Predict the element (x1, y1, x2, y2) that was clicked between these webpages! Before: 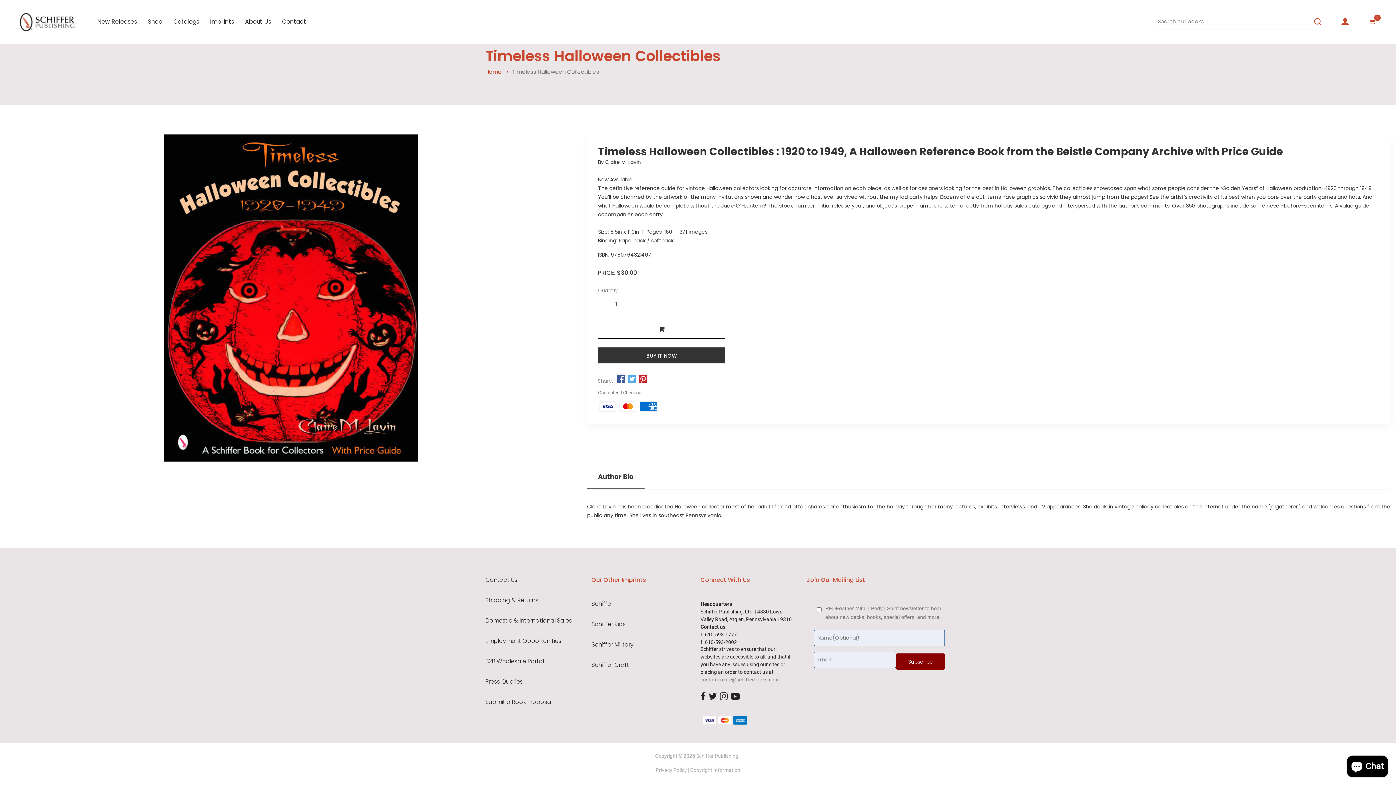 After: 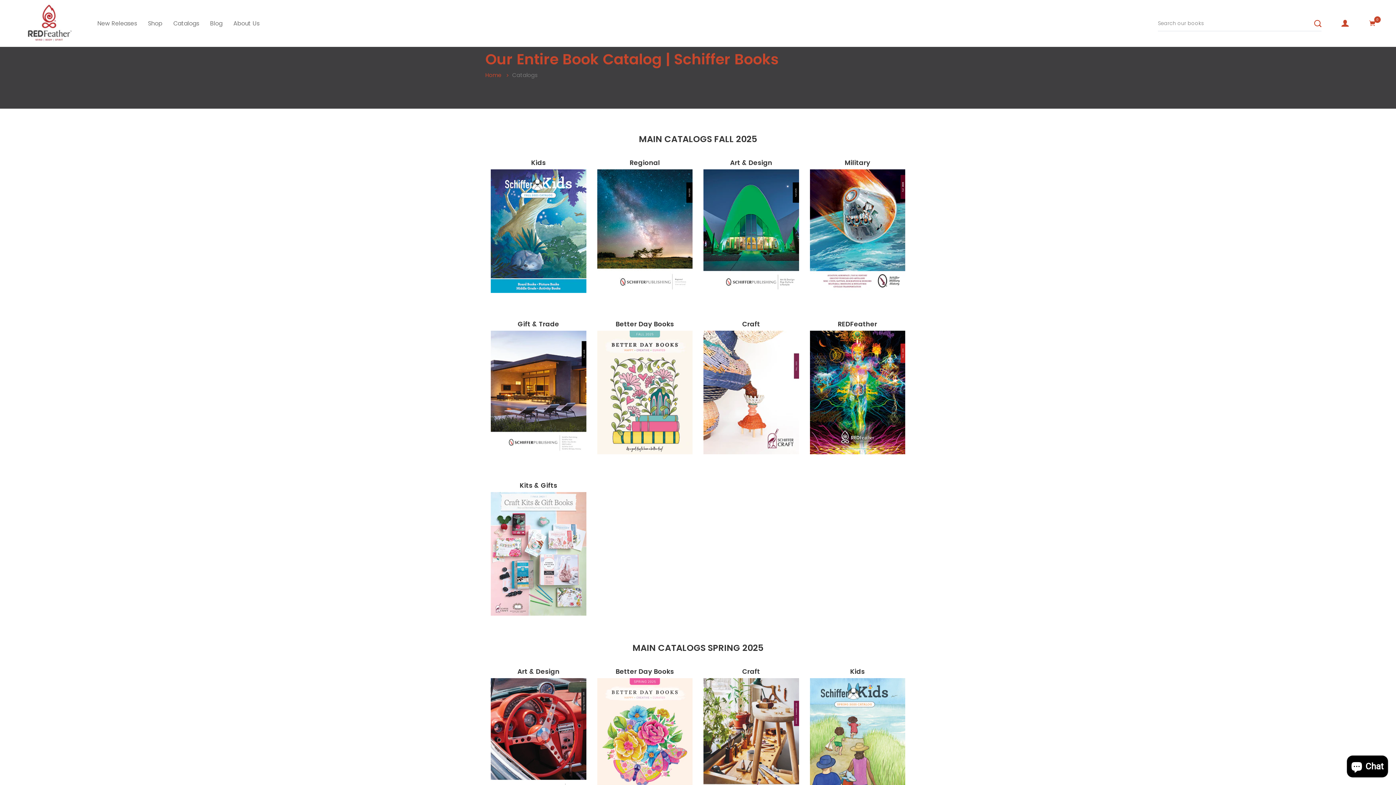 Action: label: Catalogs bbox: (173, 17, 199, 26)